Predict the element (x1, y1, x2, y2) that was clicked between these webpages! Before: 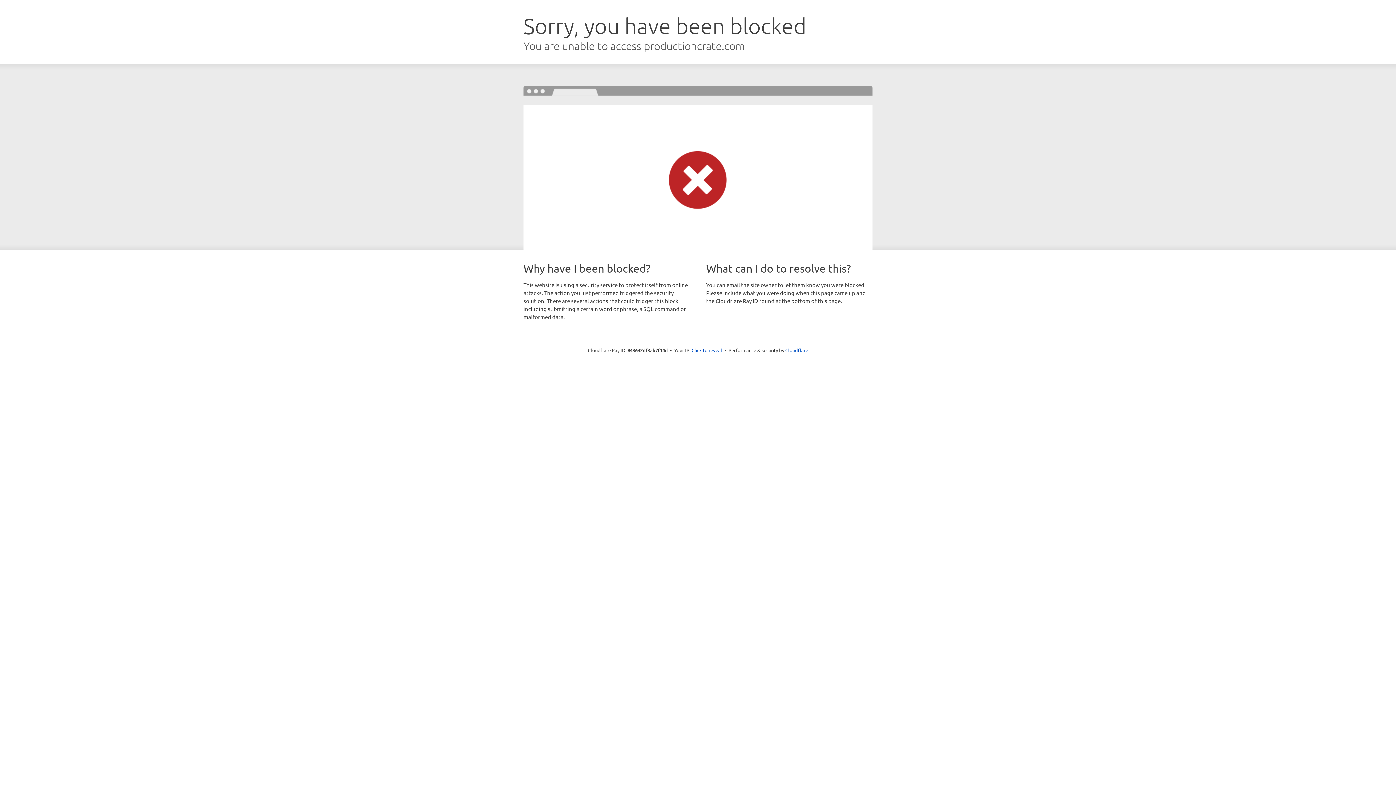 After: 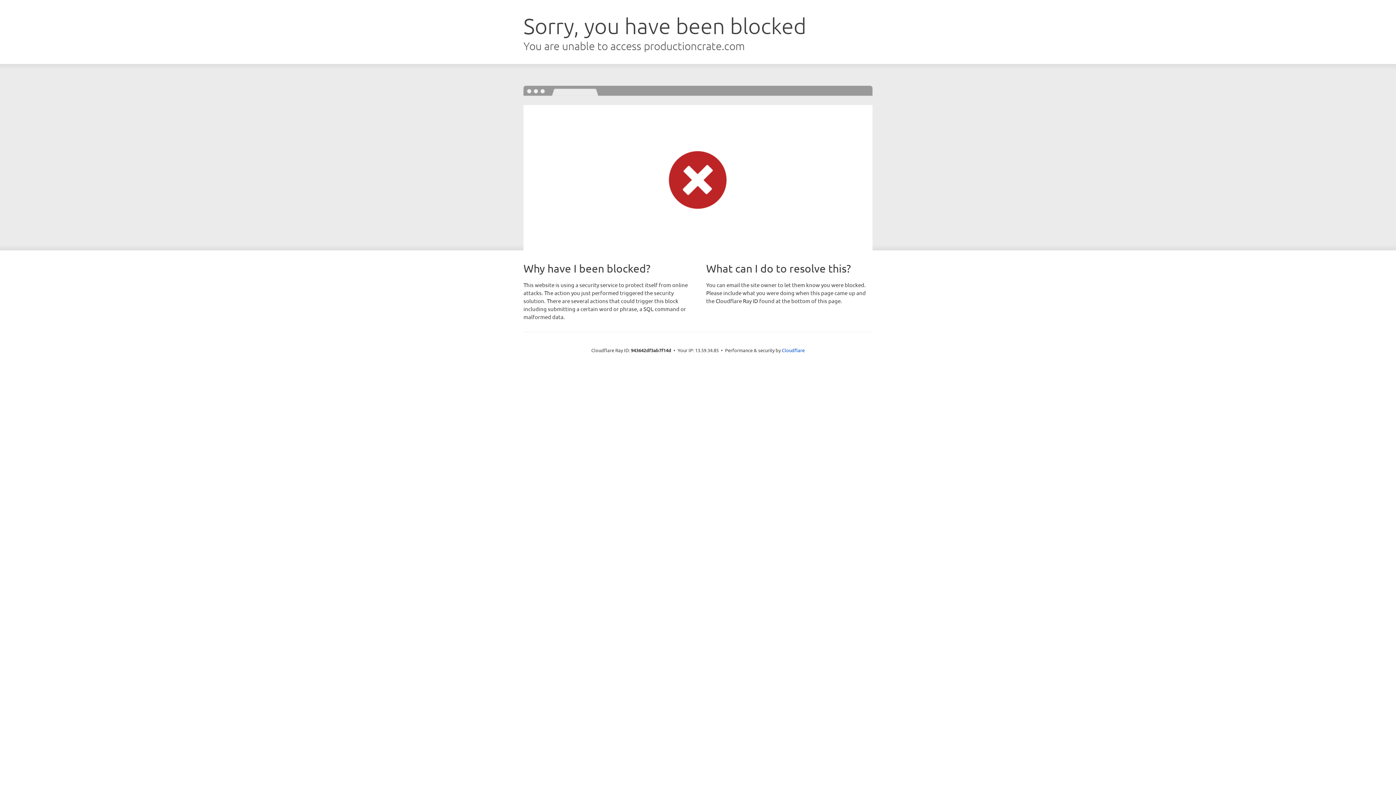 Action: label: Click to reveal bbox: (691, 346, 722, 353)